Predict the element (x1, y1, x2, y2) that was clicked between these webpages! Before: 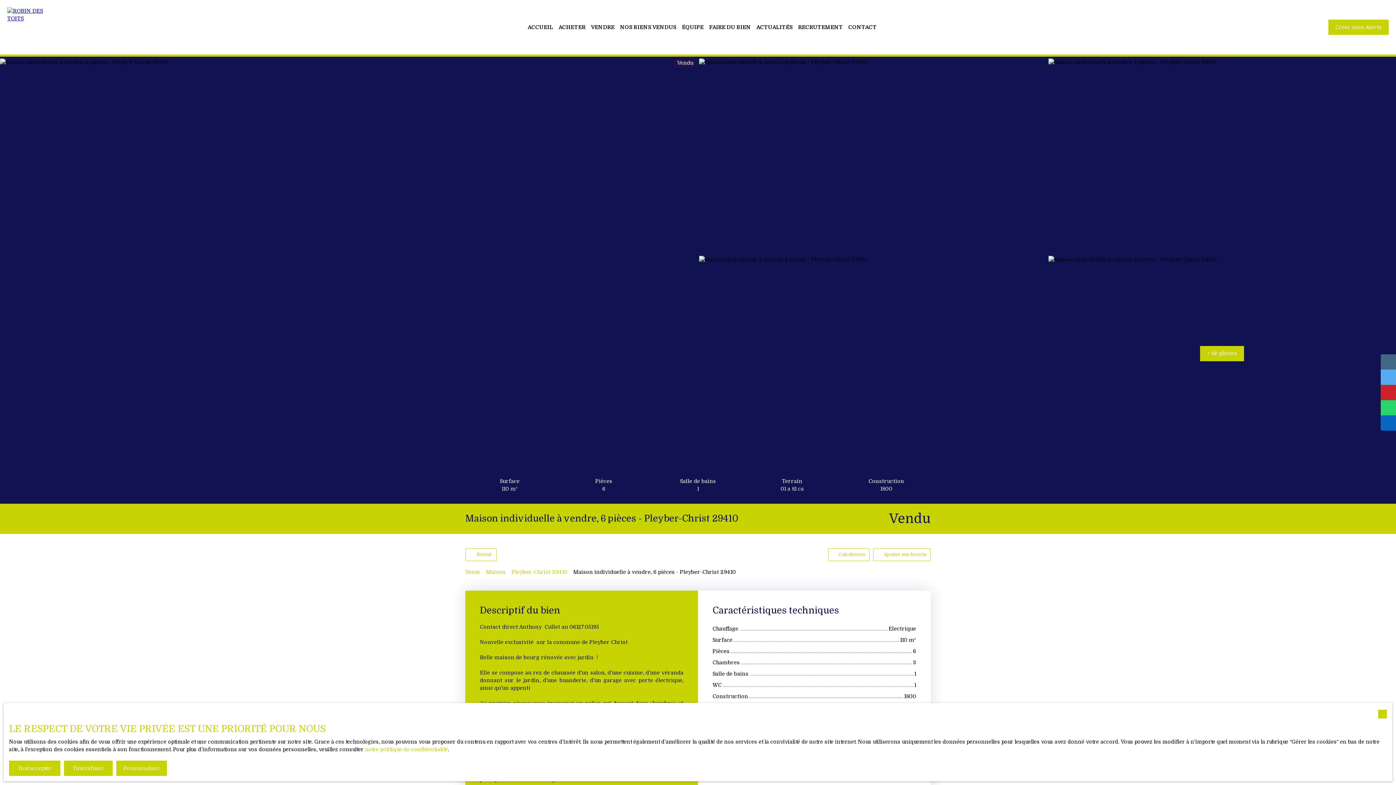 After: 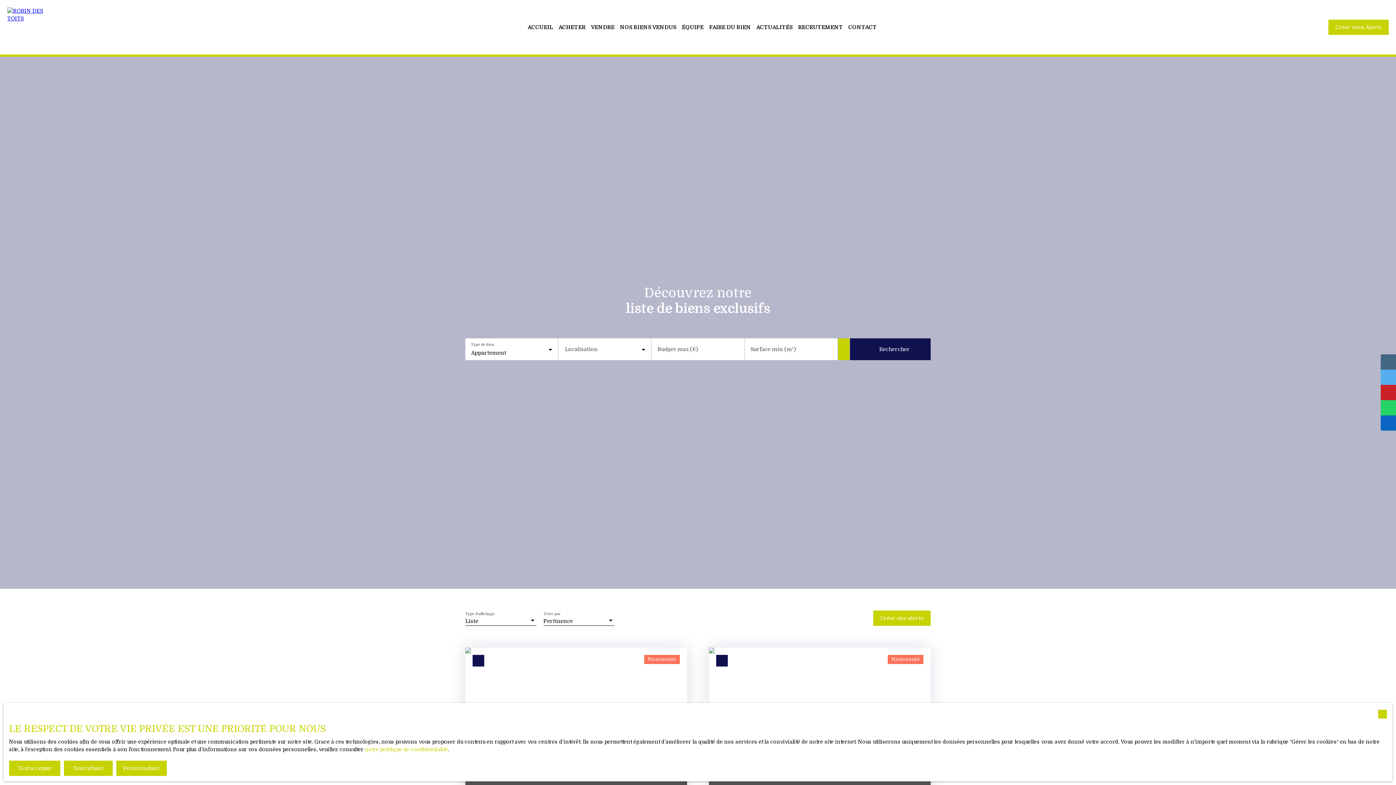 Action: bbox: (465, 568, 480, 576) label: Vente